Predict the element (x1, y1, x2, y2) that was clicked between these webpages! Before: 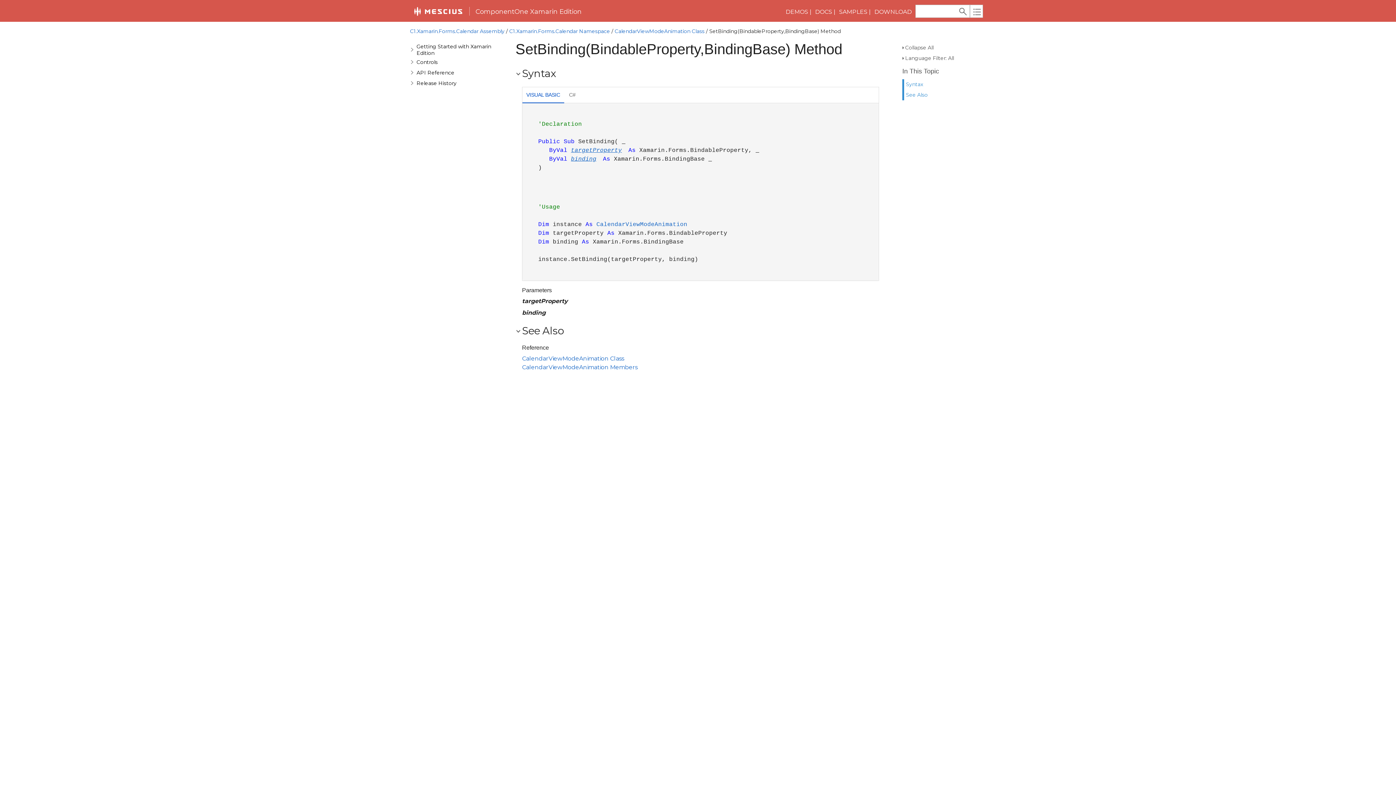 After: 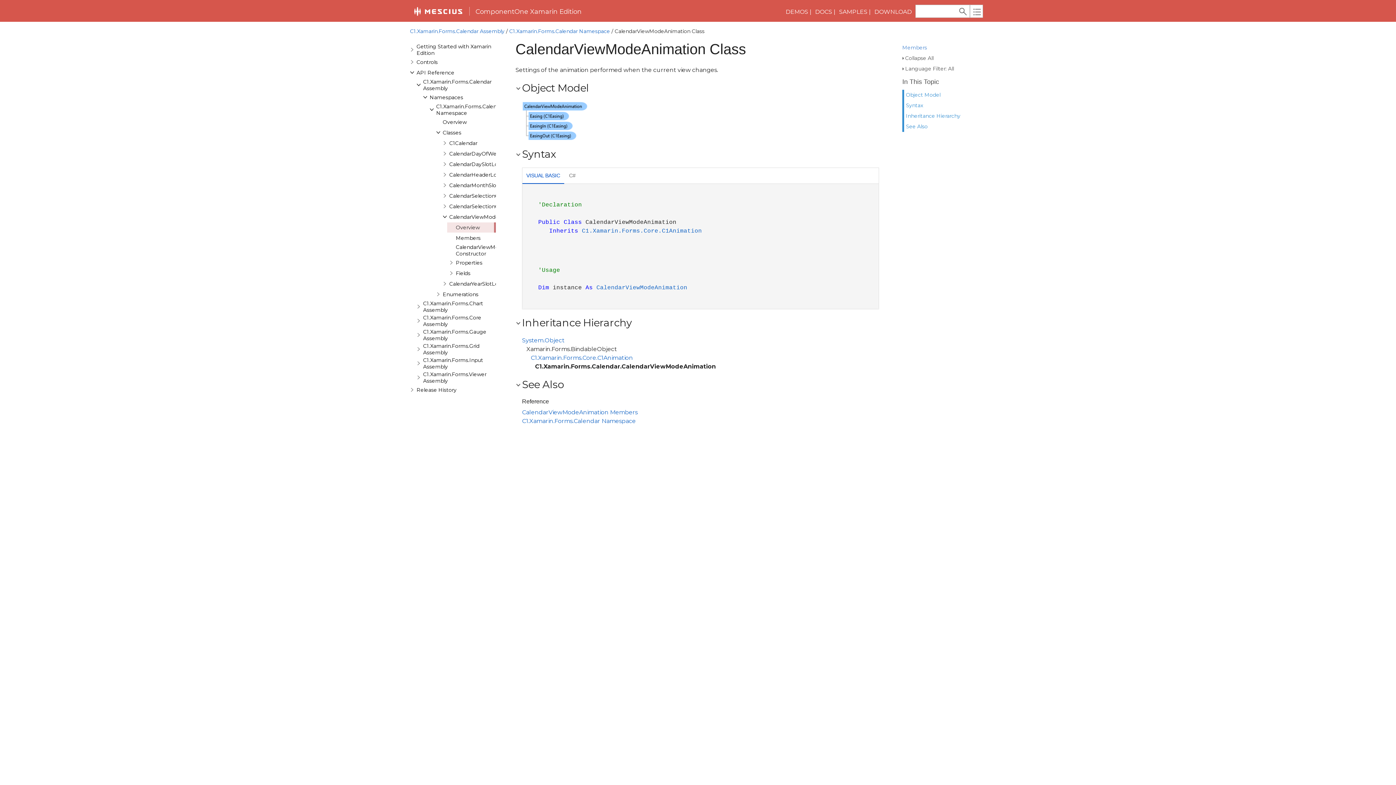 Action: label: CalendarViewModeAnimation Class bbox: (522, 355, 624, 362)